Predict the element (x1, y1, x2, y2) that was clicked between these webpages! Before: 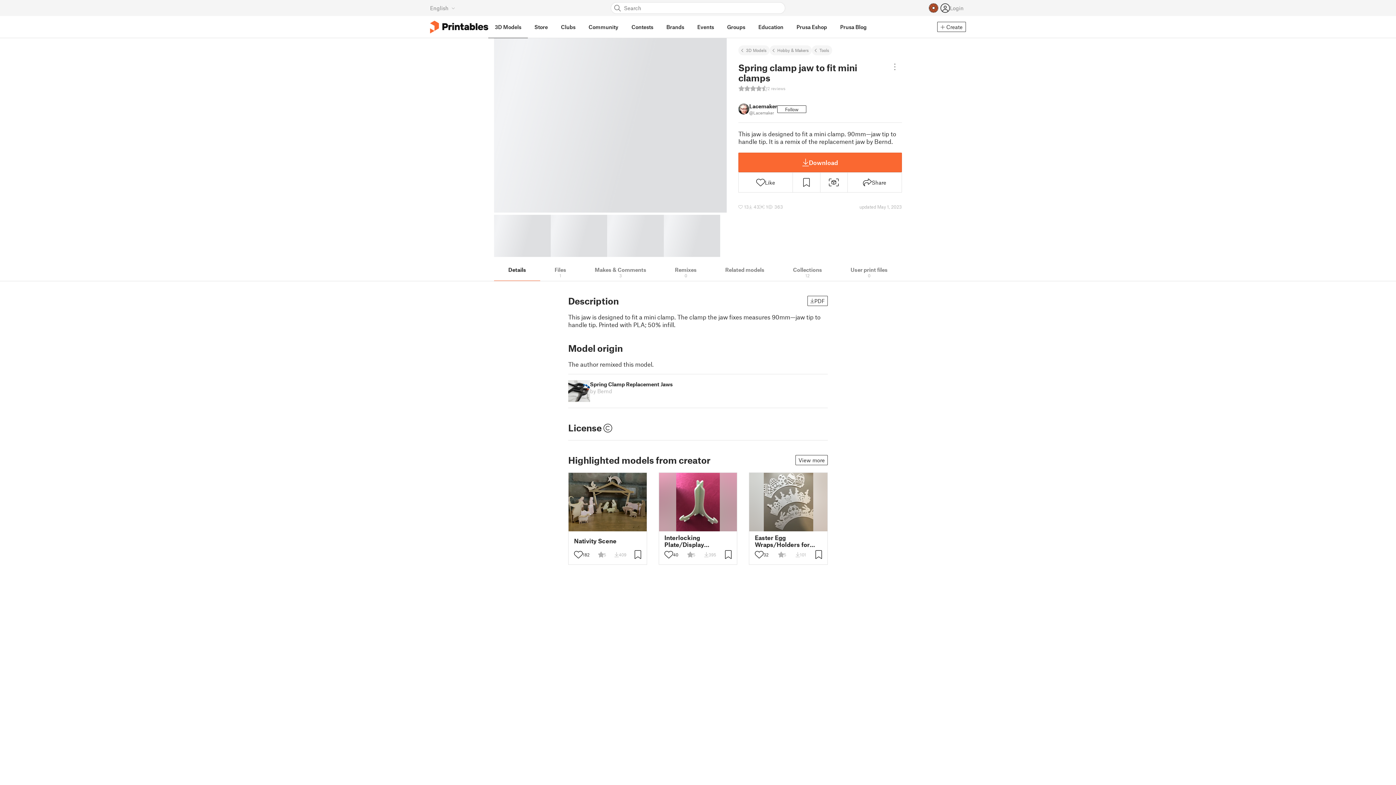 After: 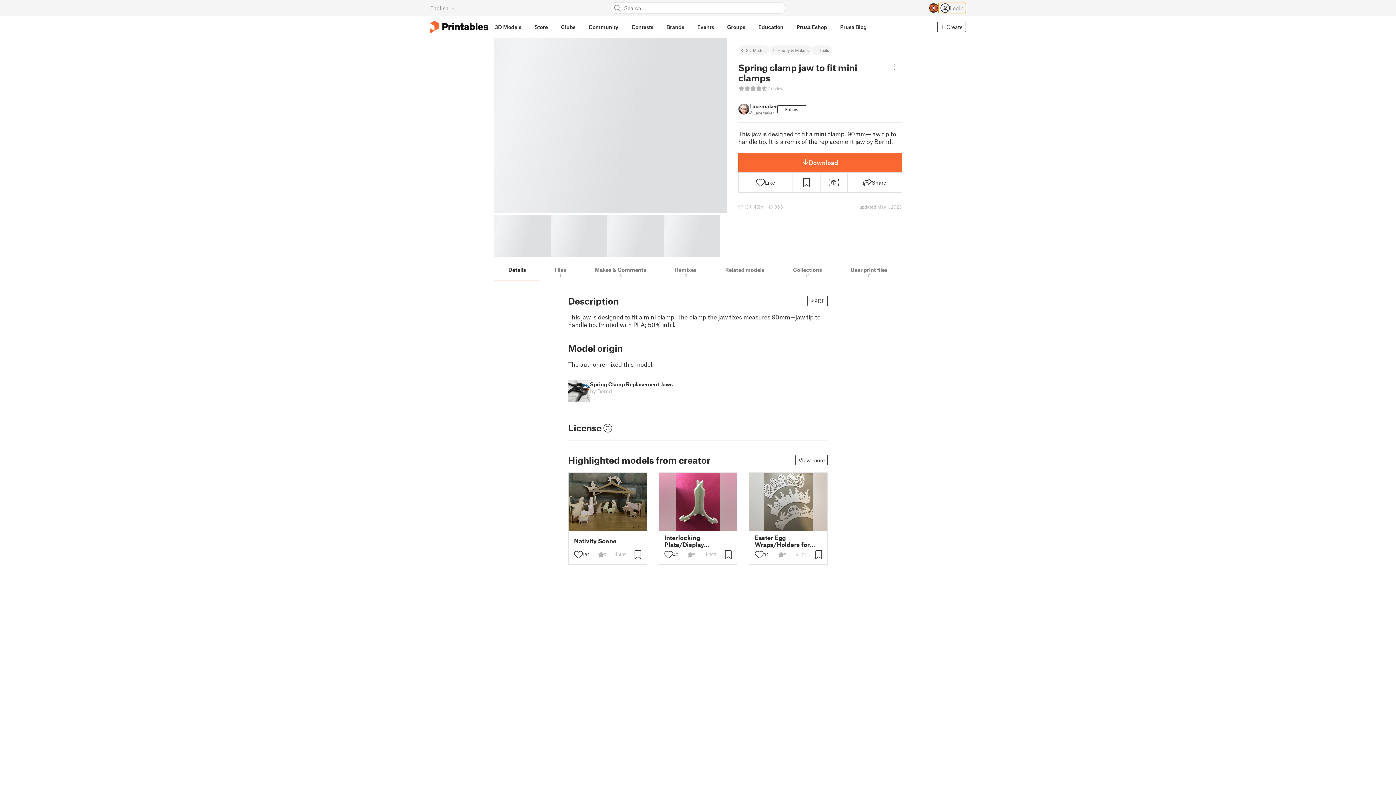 Action: bbox: (938, 2, 966, 13) label: Login